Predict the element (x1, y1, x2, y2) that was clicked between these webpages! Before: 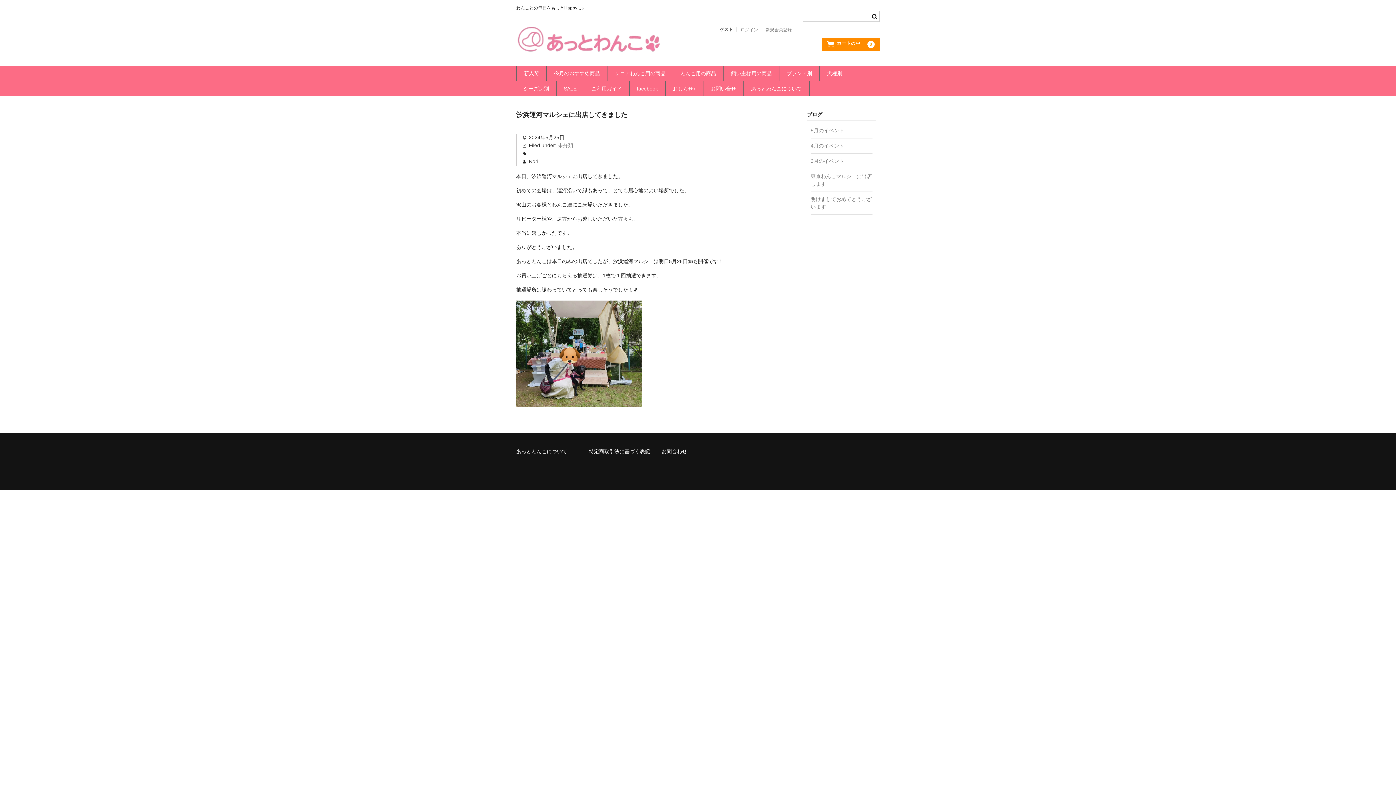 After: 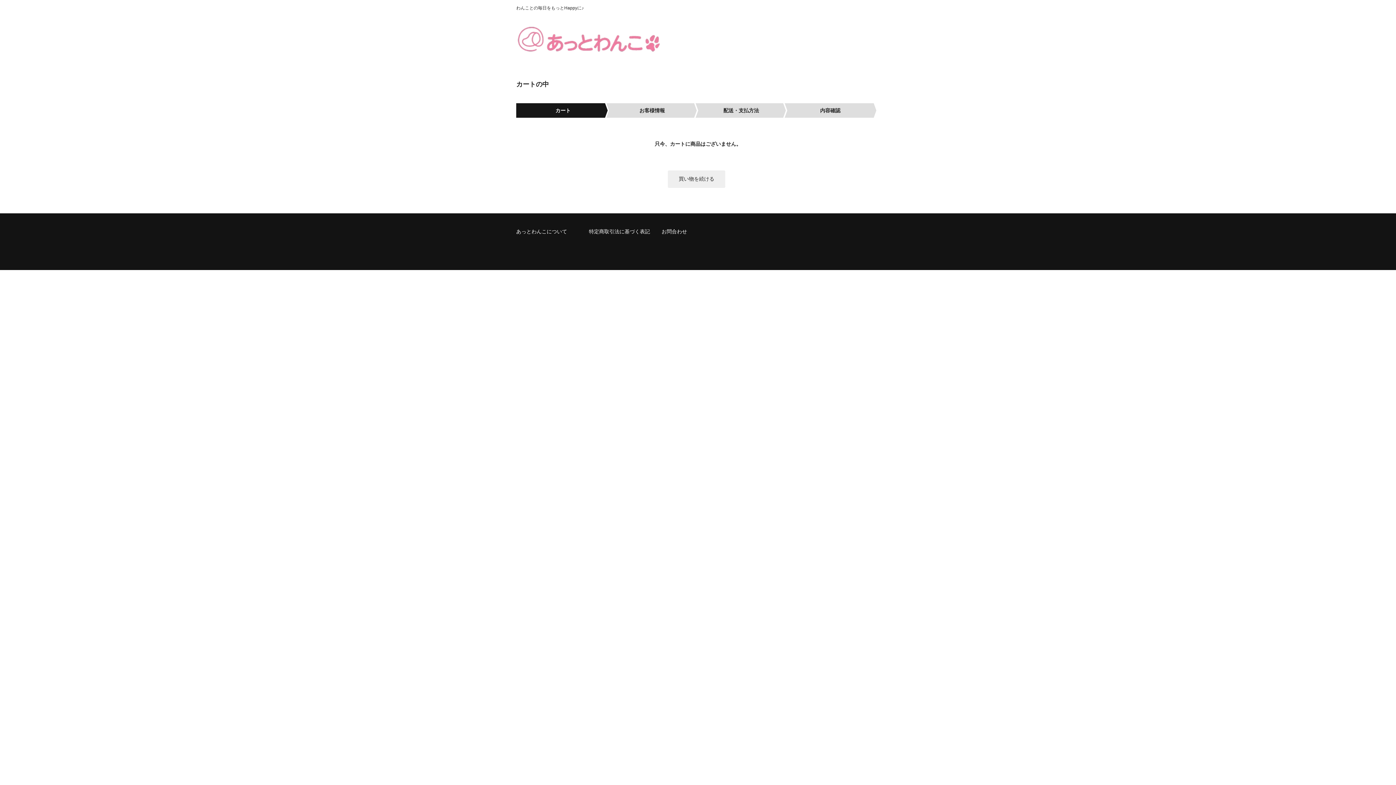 Action: bbox: (821, 37, 880, 51) label: カートの中 0